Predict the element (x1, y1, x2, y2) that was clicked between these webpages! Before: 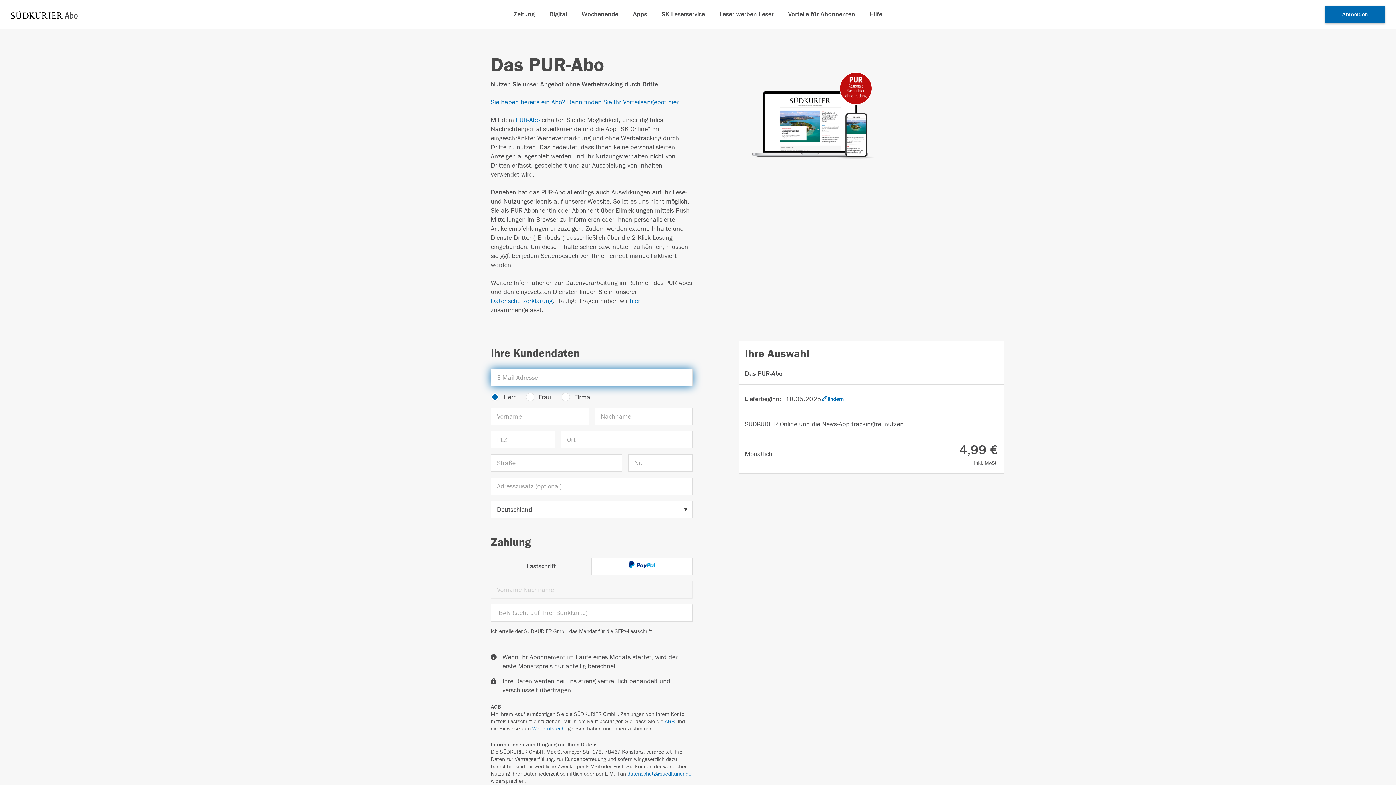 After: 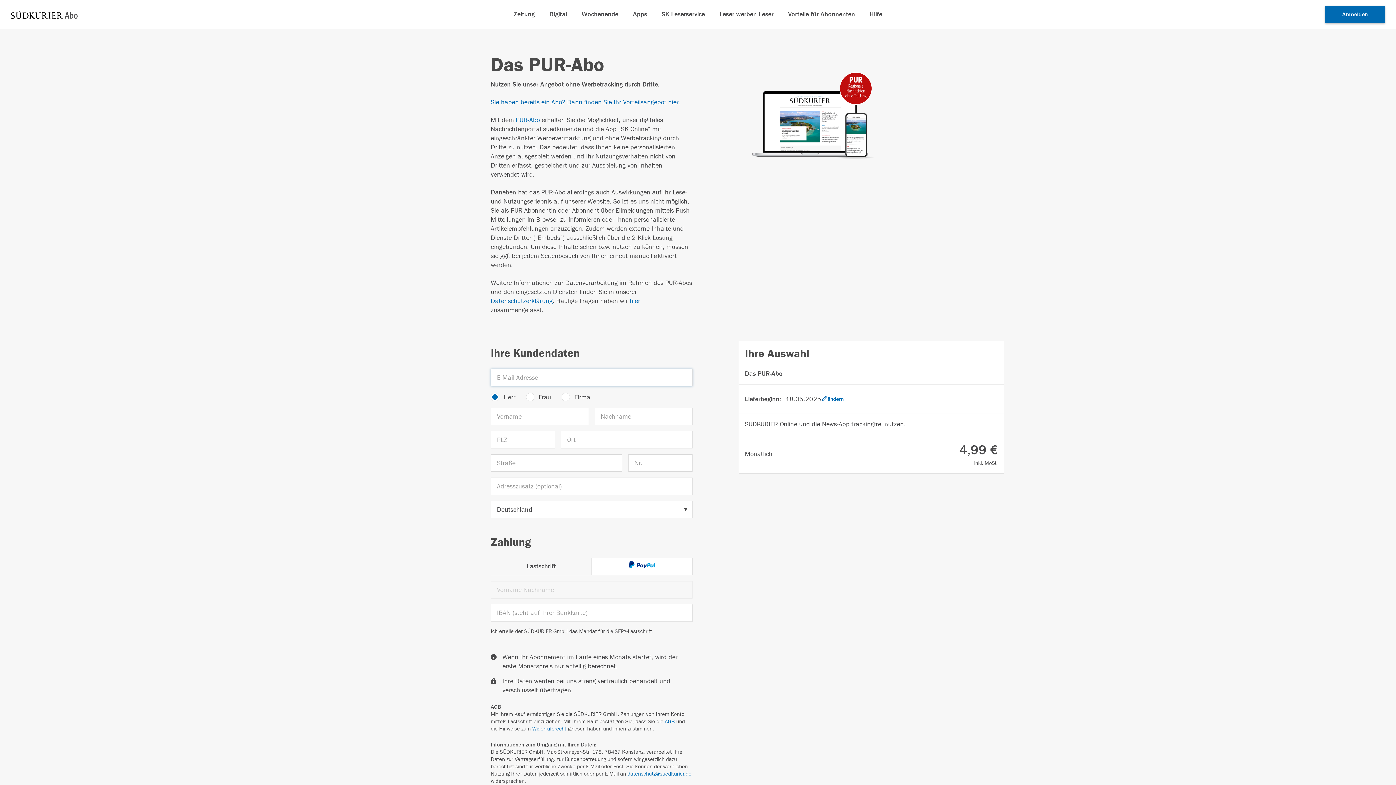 Action: label: Widerrufsrecht bbox: (532, 726, 566, 732)